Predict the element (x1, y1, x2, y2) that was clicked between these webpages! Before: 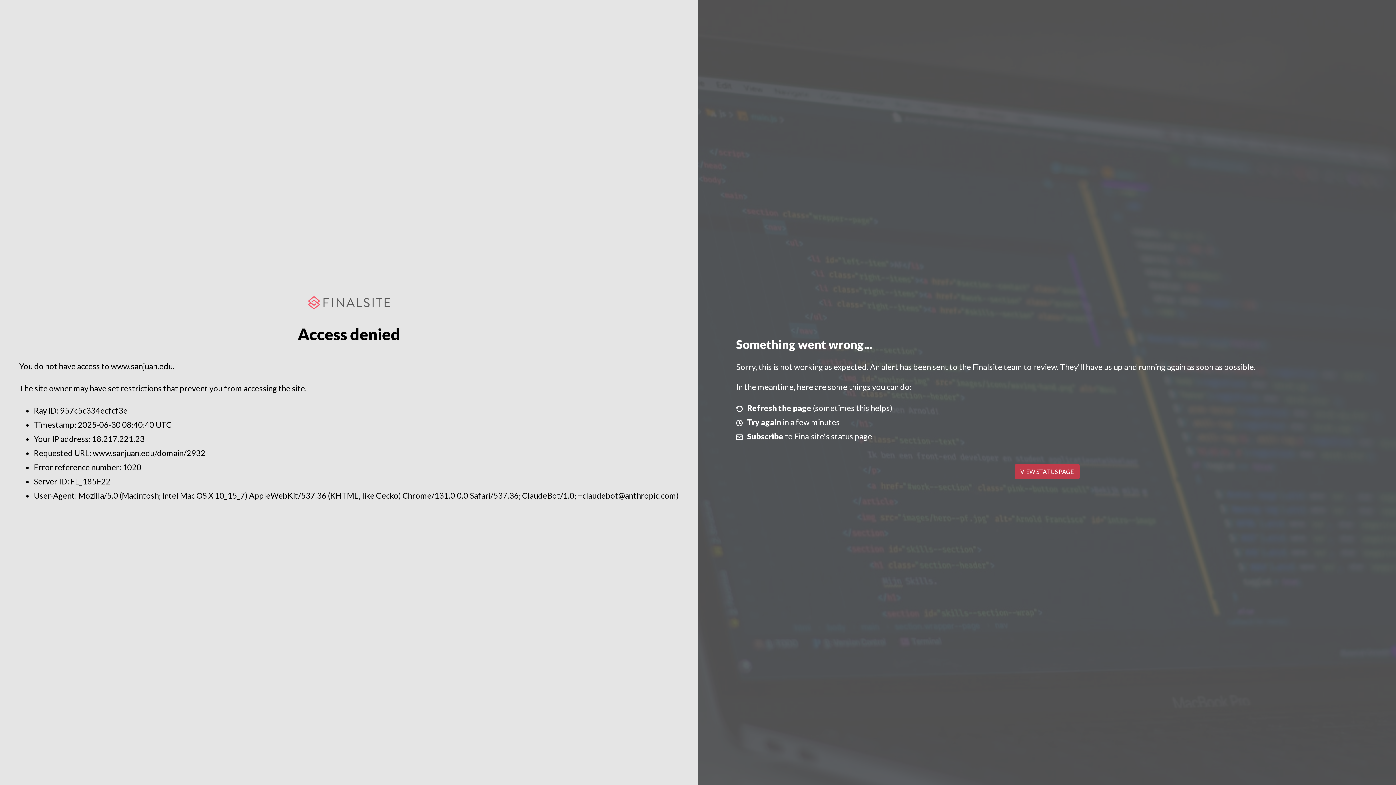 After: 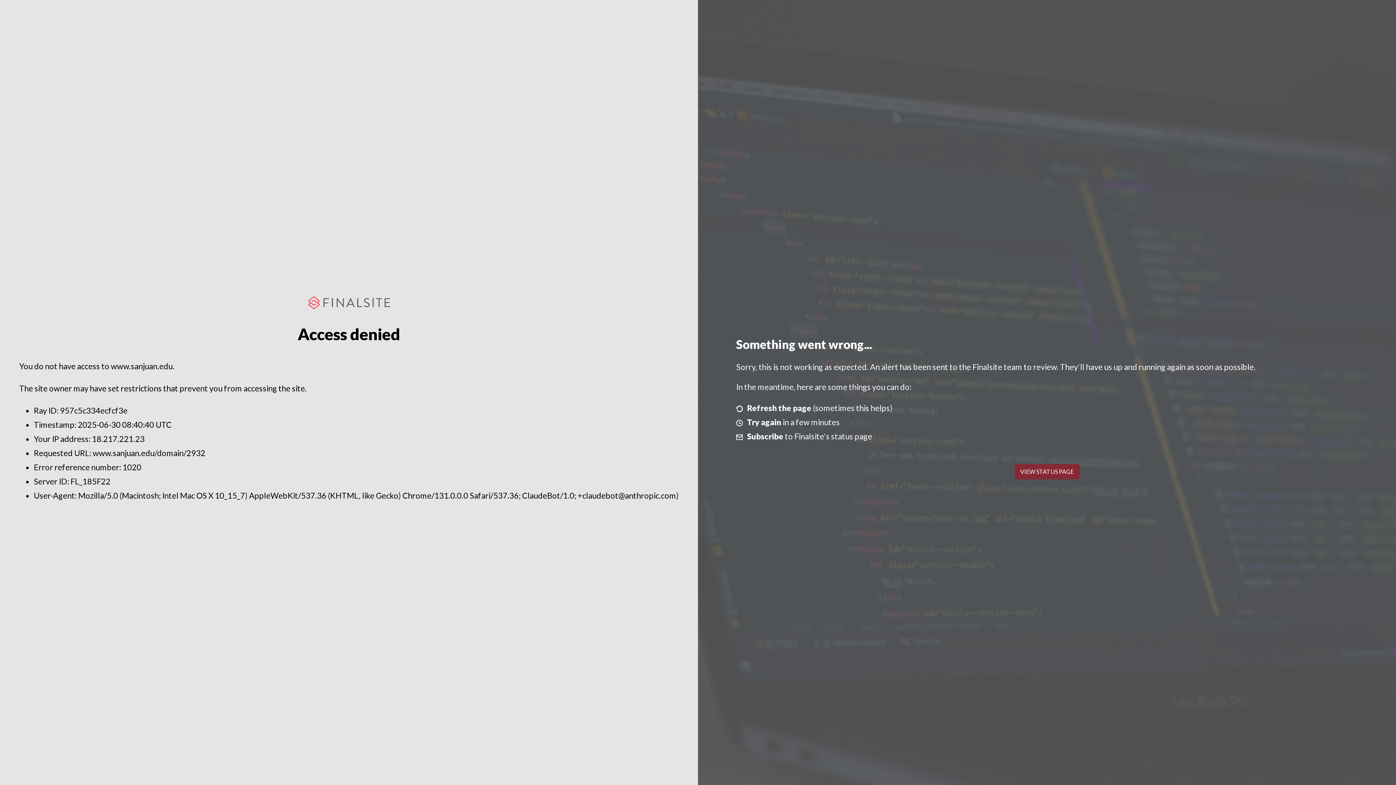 Action: label: VIEW STATUS PAGE bbox: (1014, 464, 1079, 479)